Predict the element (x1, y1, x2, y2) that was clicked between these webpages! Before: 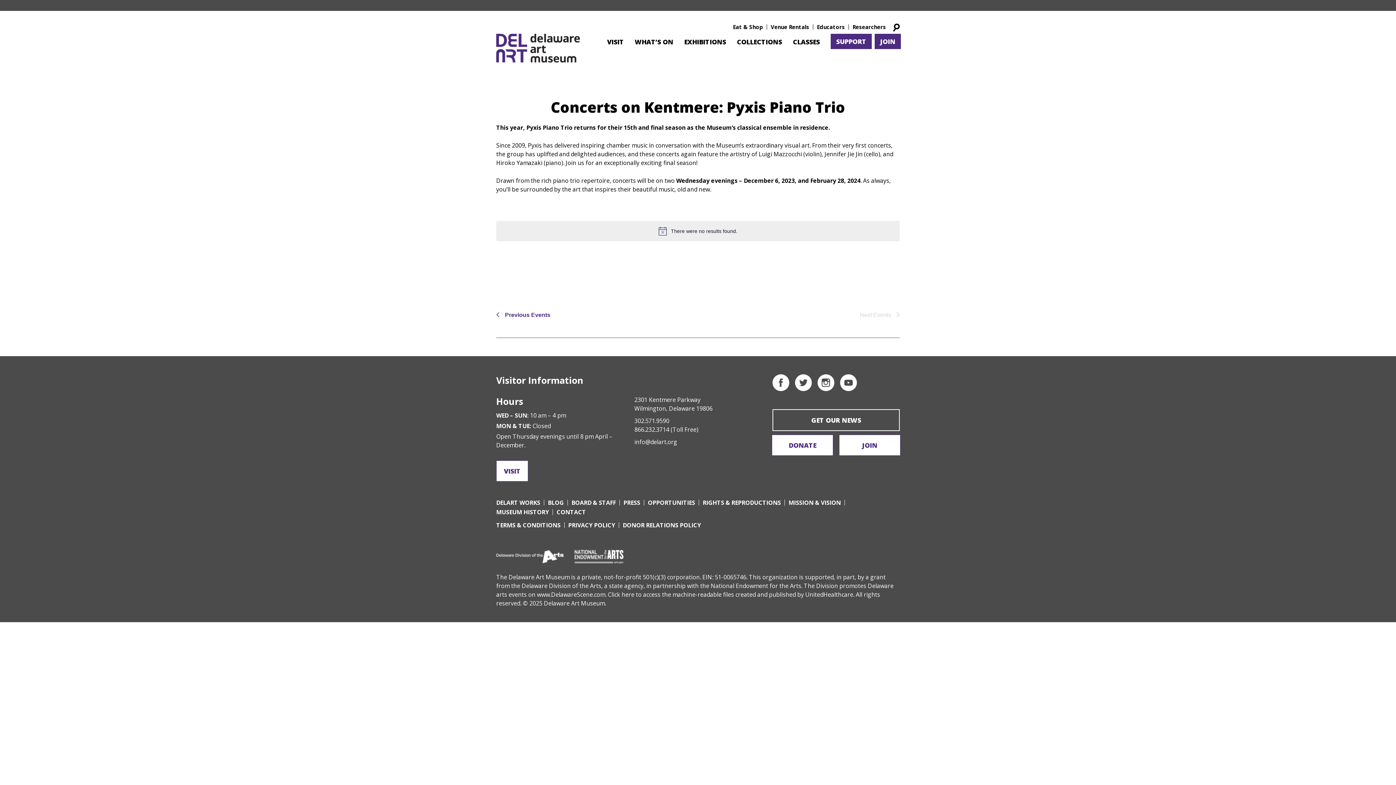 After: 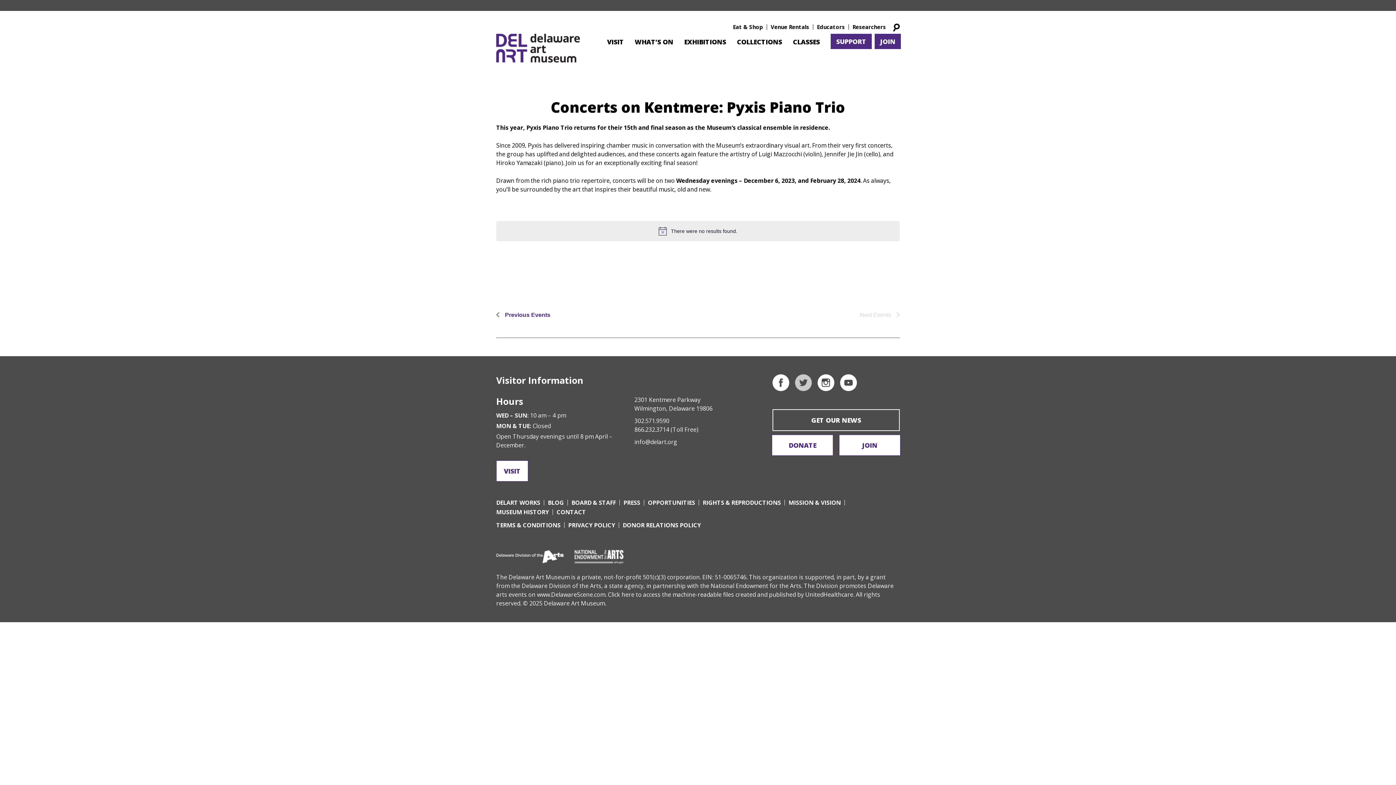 Action: bbox: (795, 378, 812, 386)